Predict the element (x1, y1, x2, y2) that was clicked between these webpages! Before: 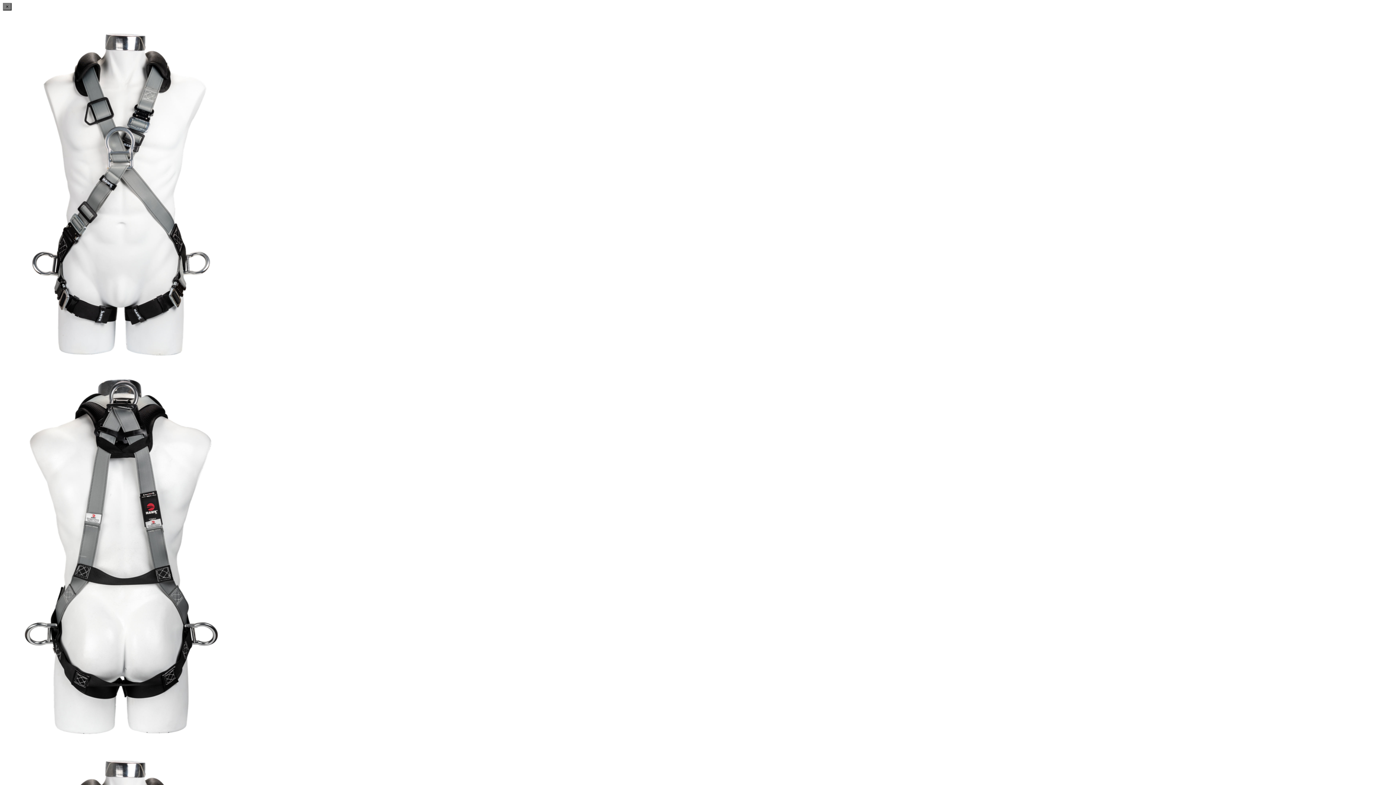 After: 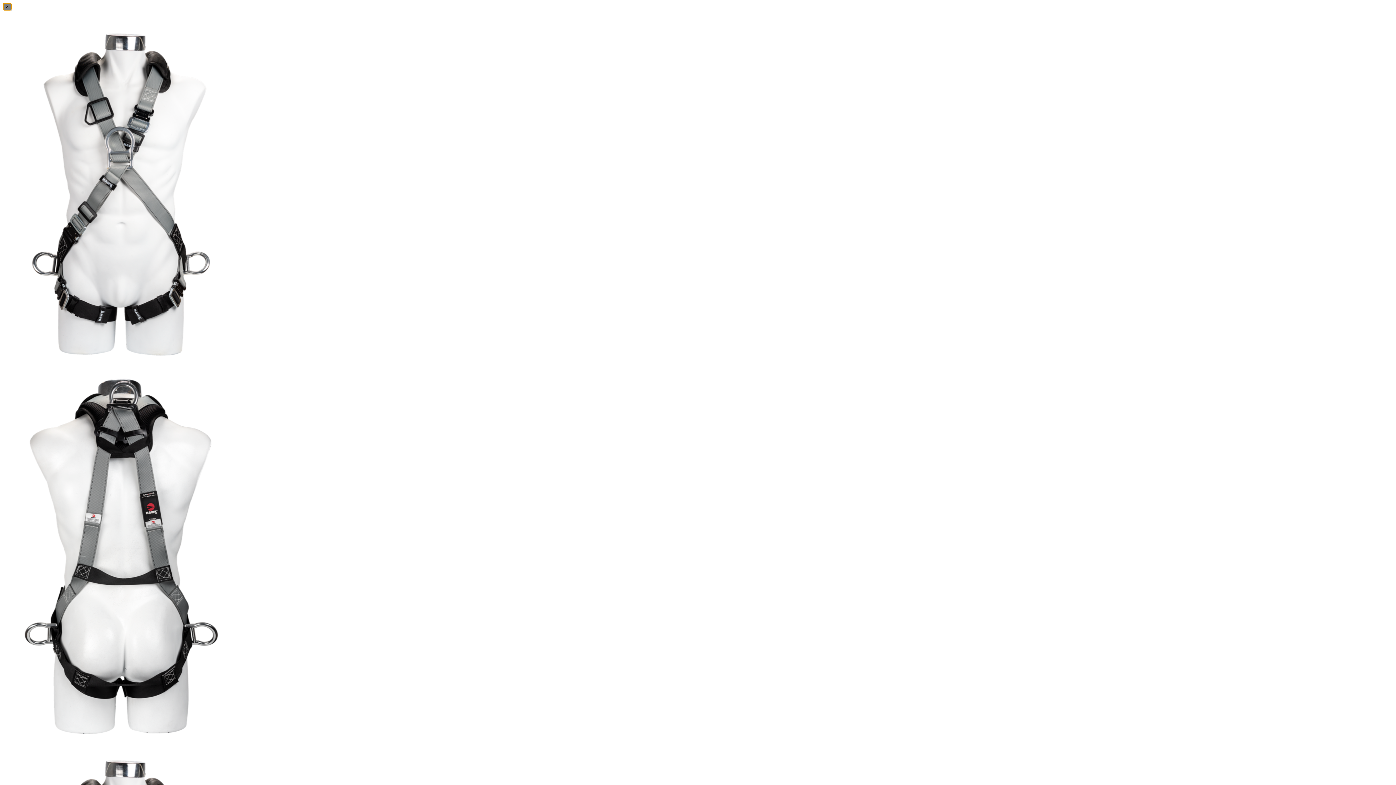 Action: bbox: (2, 2, 11, 10) label: ×